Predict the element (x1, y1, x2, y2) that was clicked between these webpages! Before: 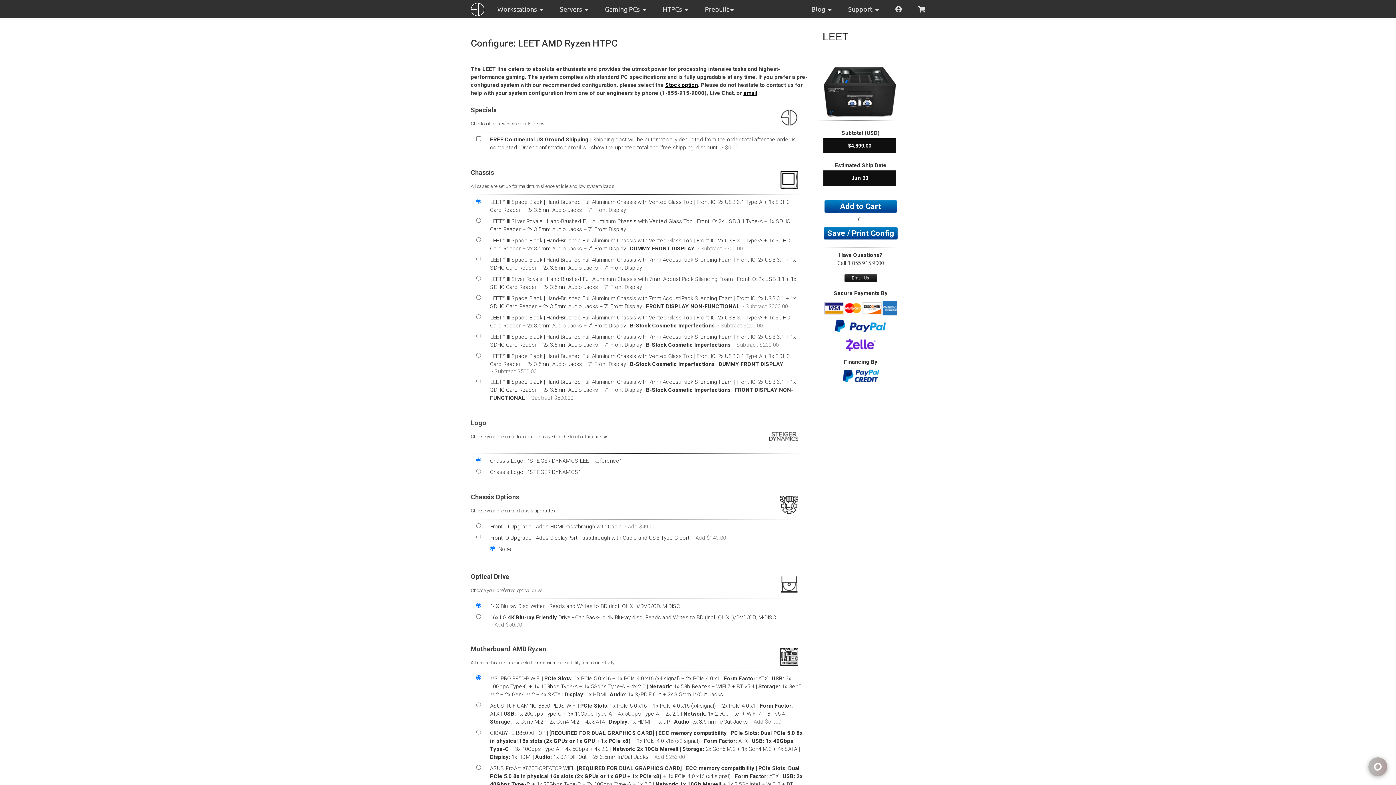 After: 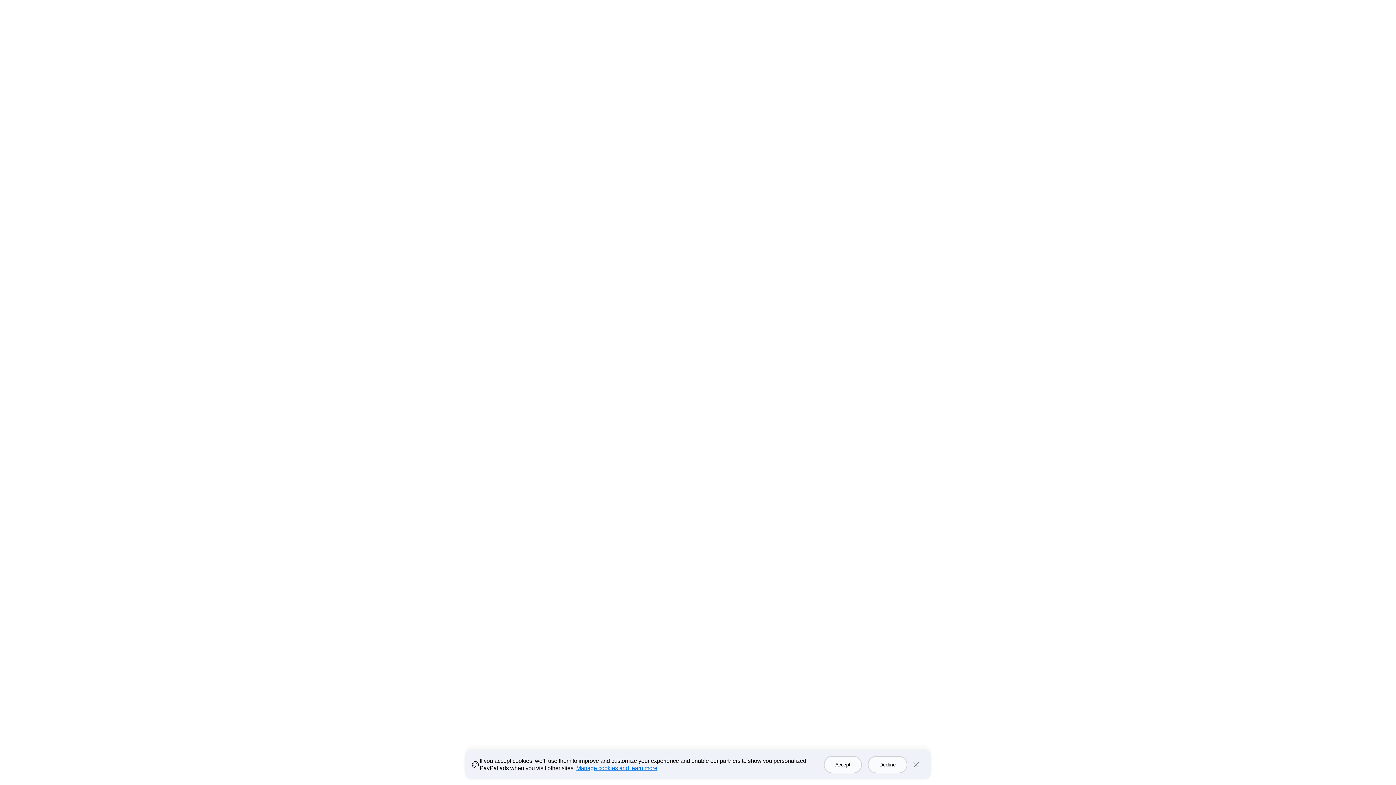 Action: bbox: (842, 372, 879, 378)